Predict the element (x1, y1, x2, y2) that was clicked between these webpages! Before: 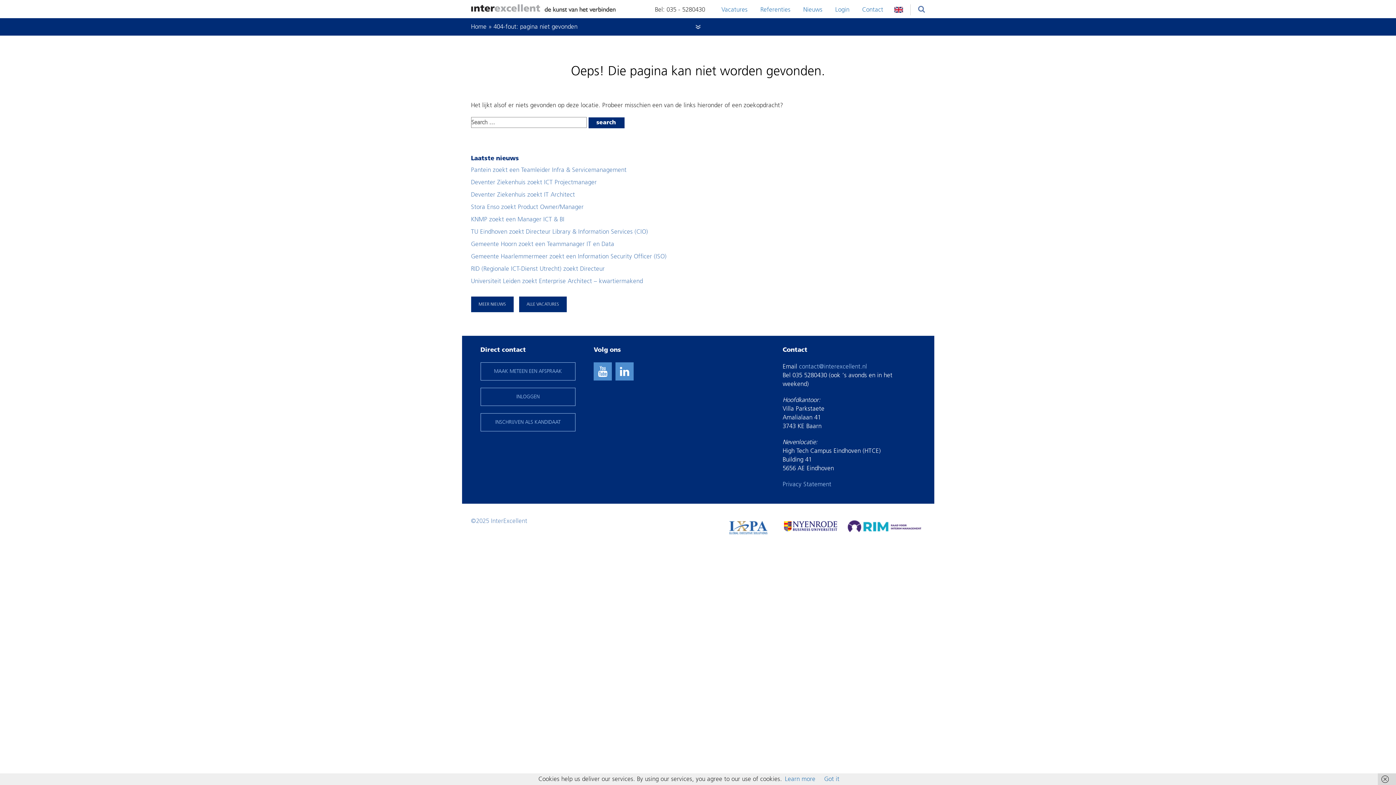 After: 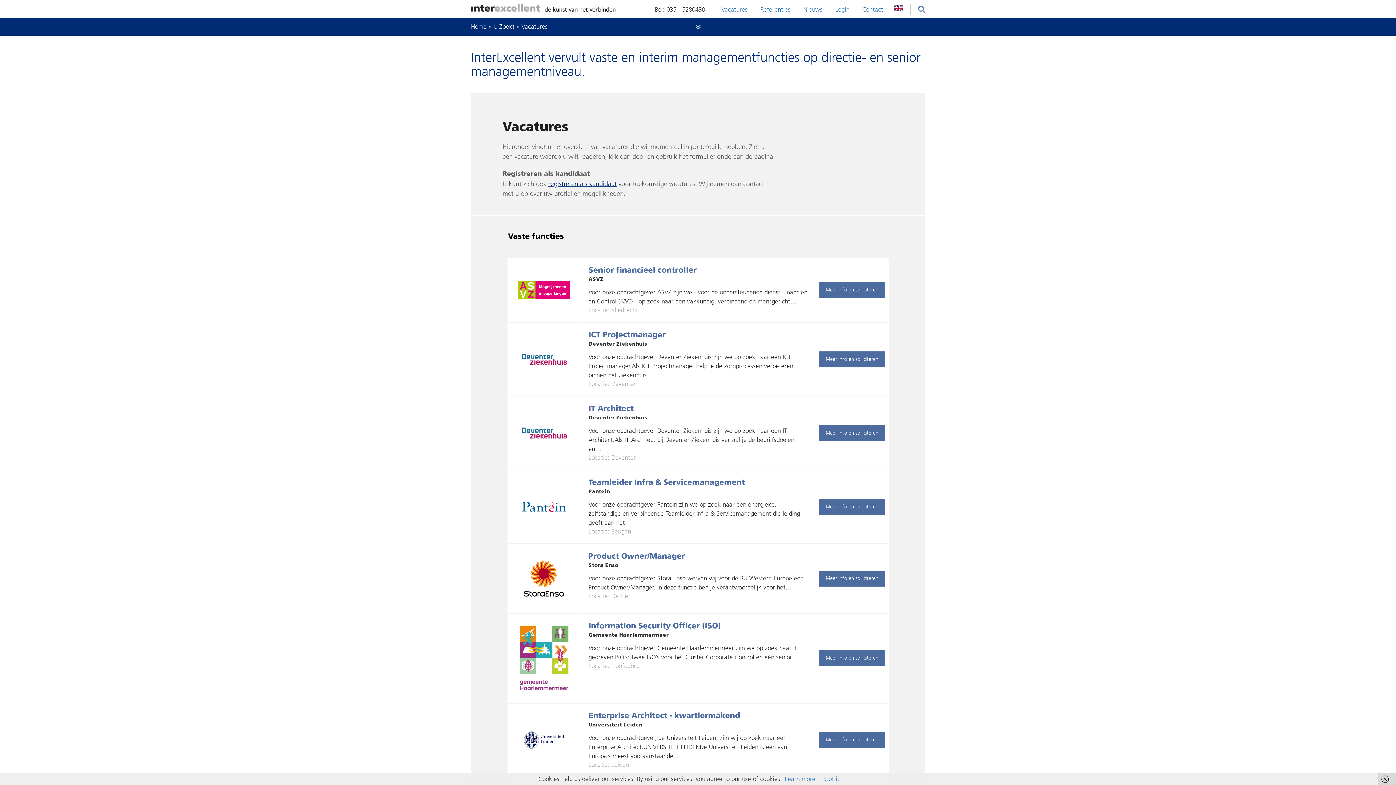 Action: bbox: (716, 6, 753, 13) label: Vacatures